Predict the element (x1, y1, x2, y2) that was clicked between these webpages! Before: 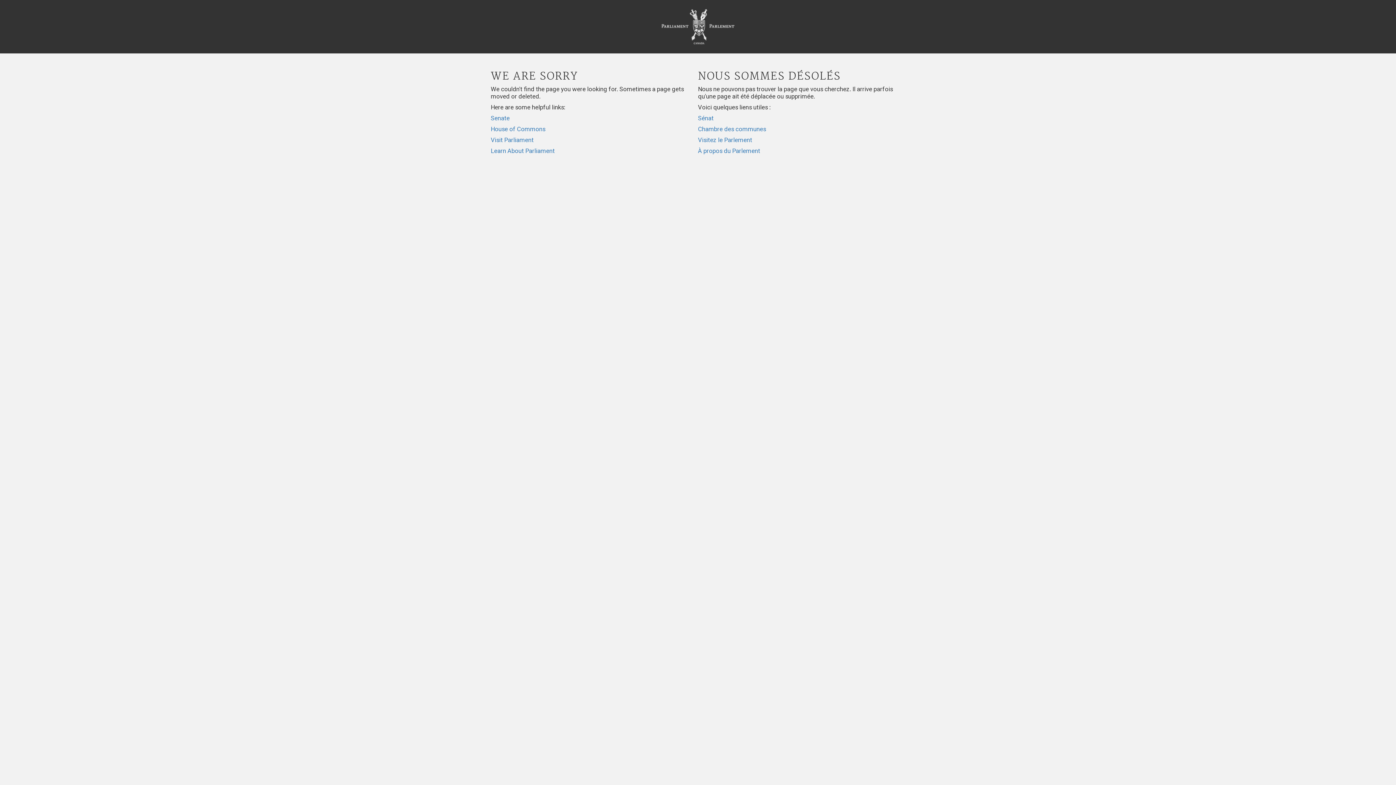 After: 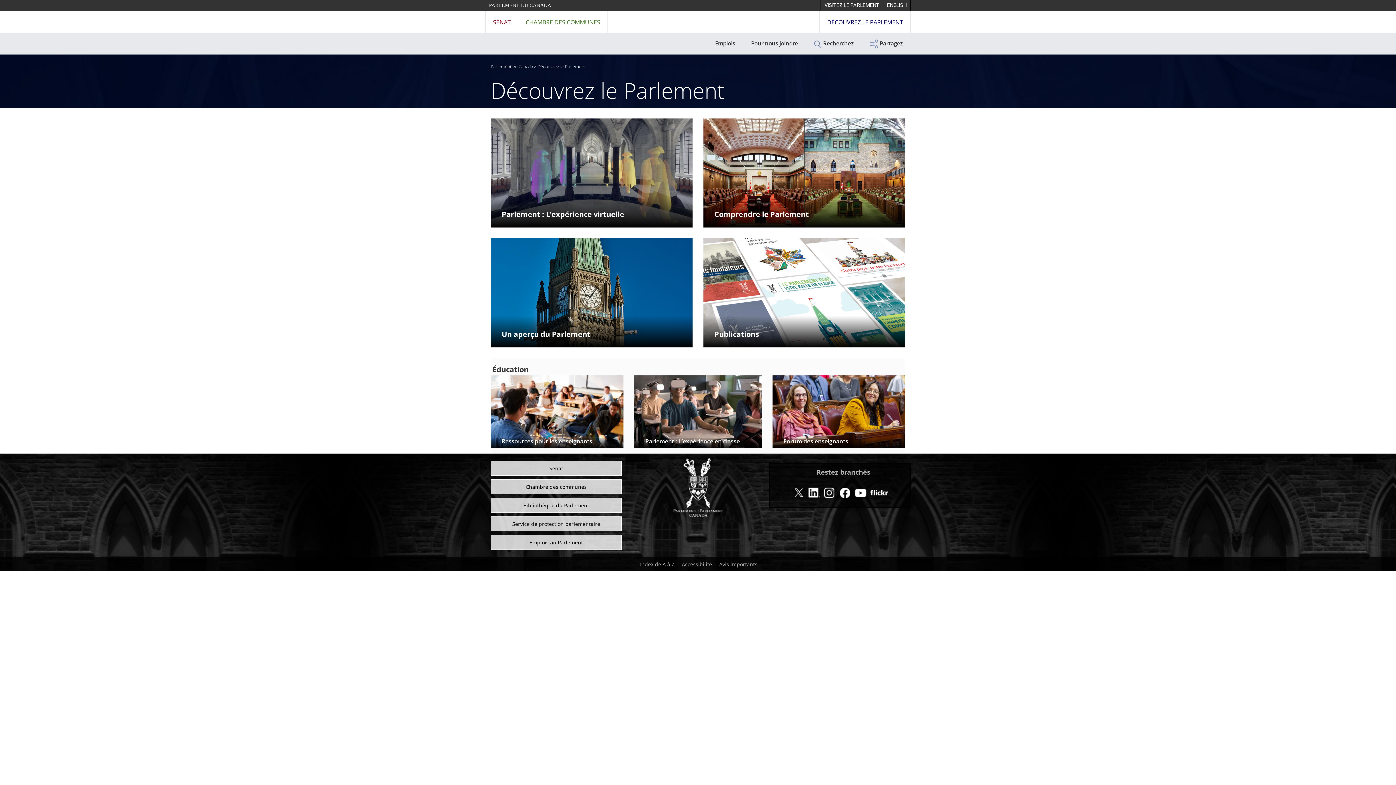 Action: label: À propos du Parlement bbox: (698, 147, 760, 154)